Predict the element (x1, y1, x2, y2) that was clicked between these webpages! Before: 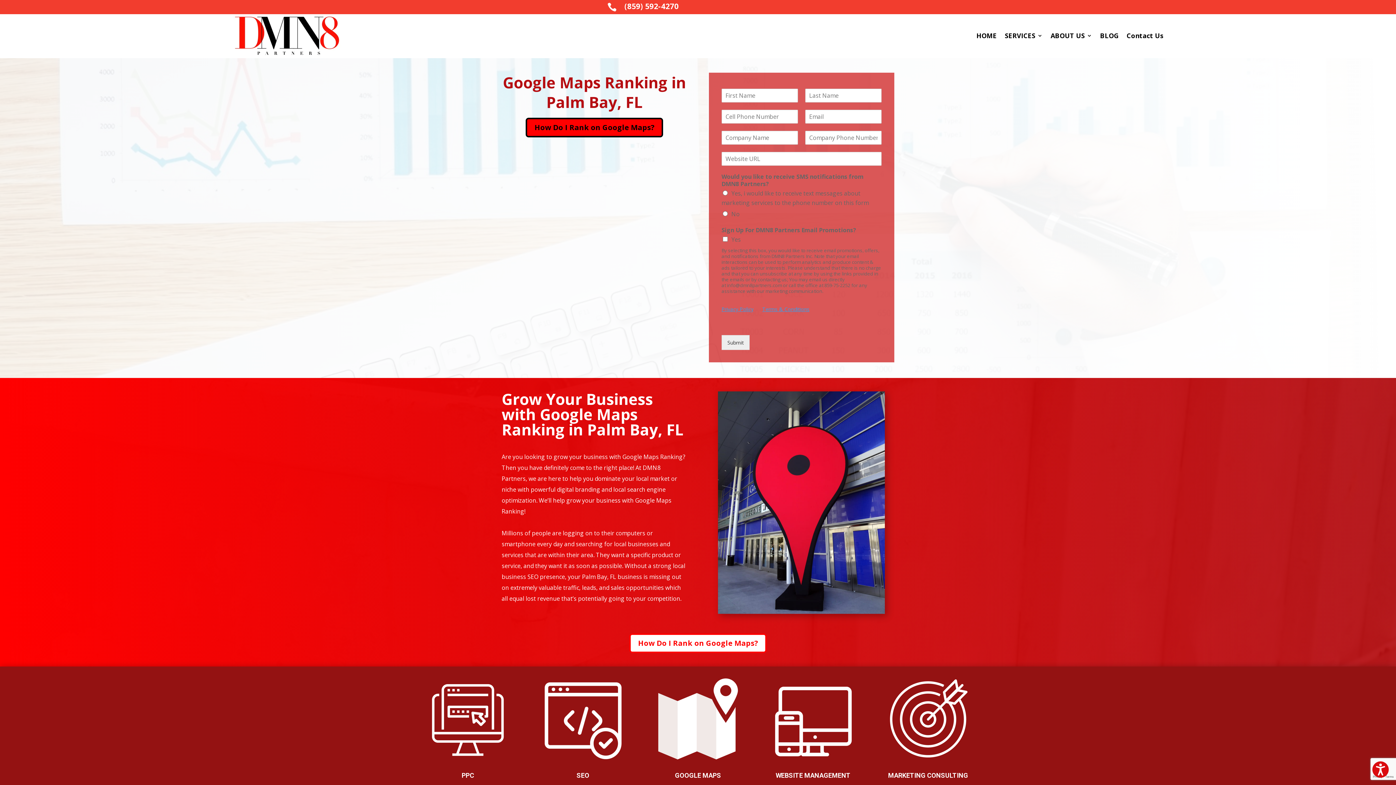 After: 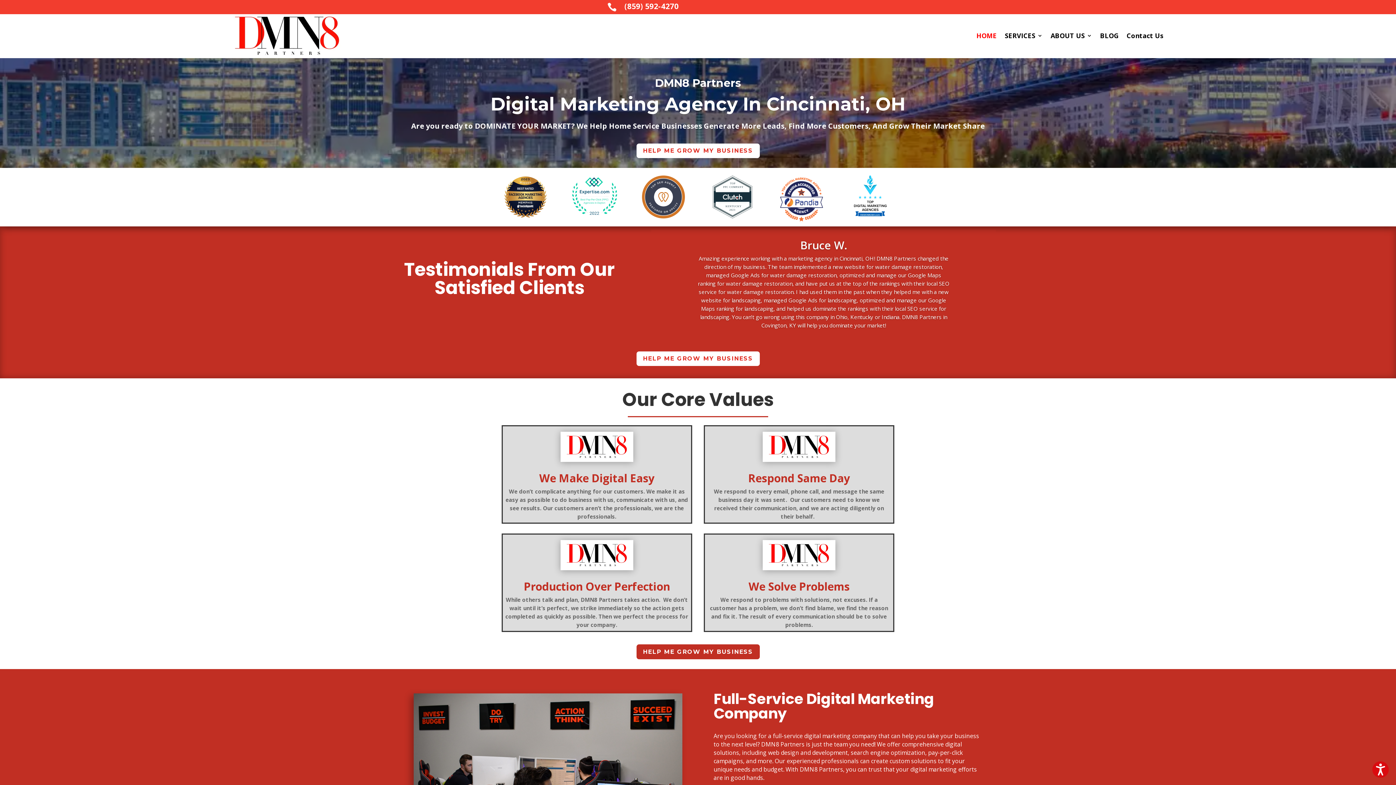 Action: bbox: (976, 15, 997, 56) label: HOME